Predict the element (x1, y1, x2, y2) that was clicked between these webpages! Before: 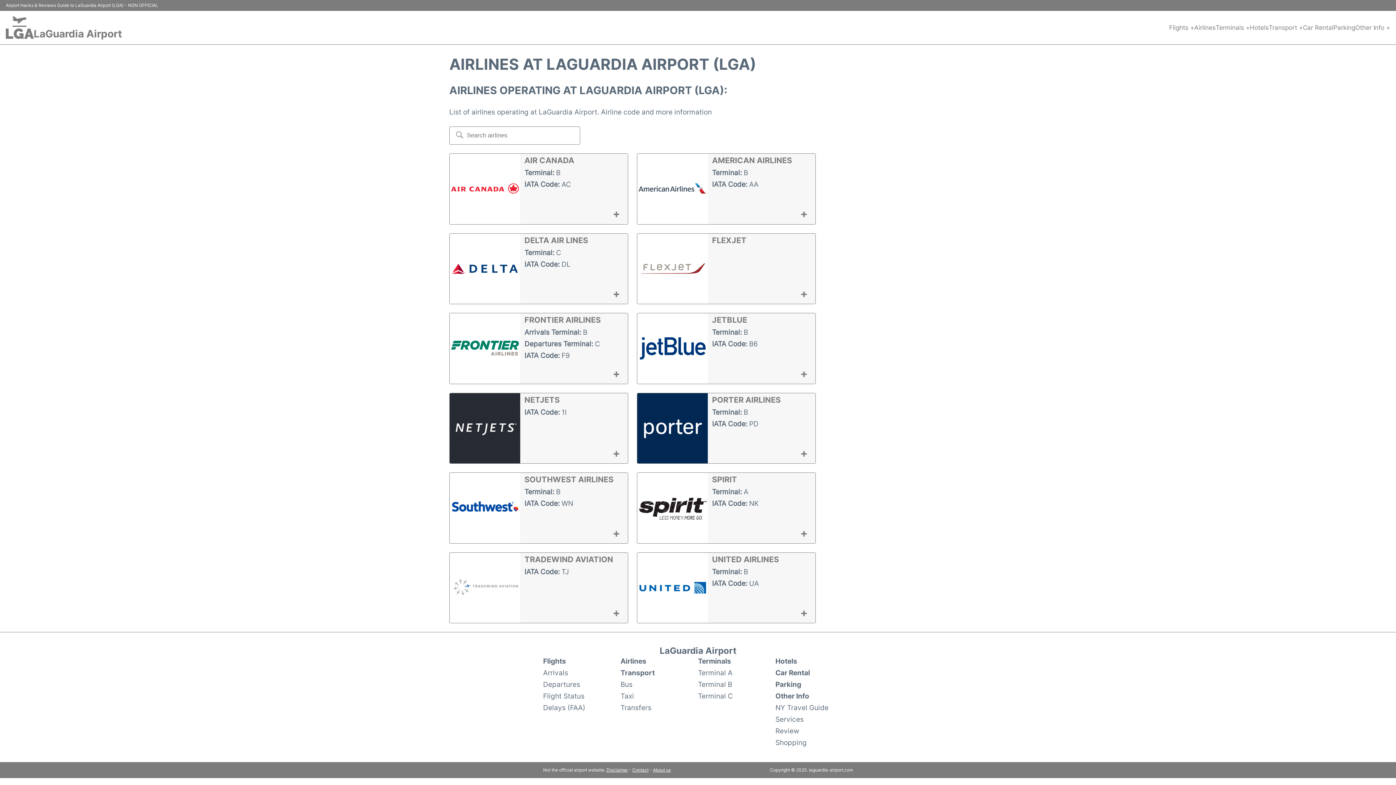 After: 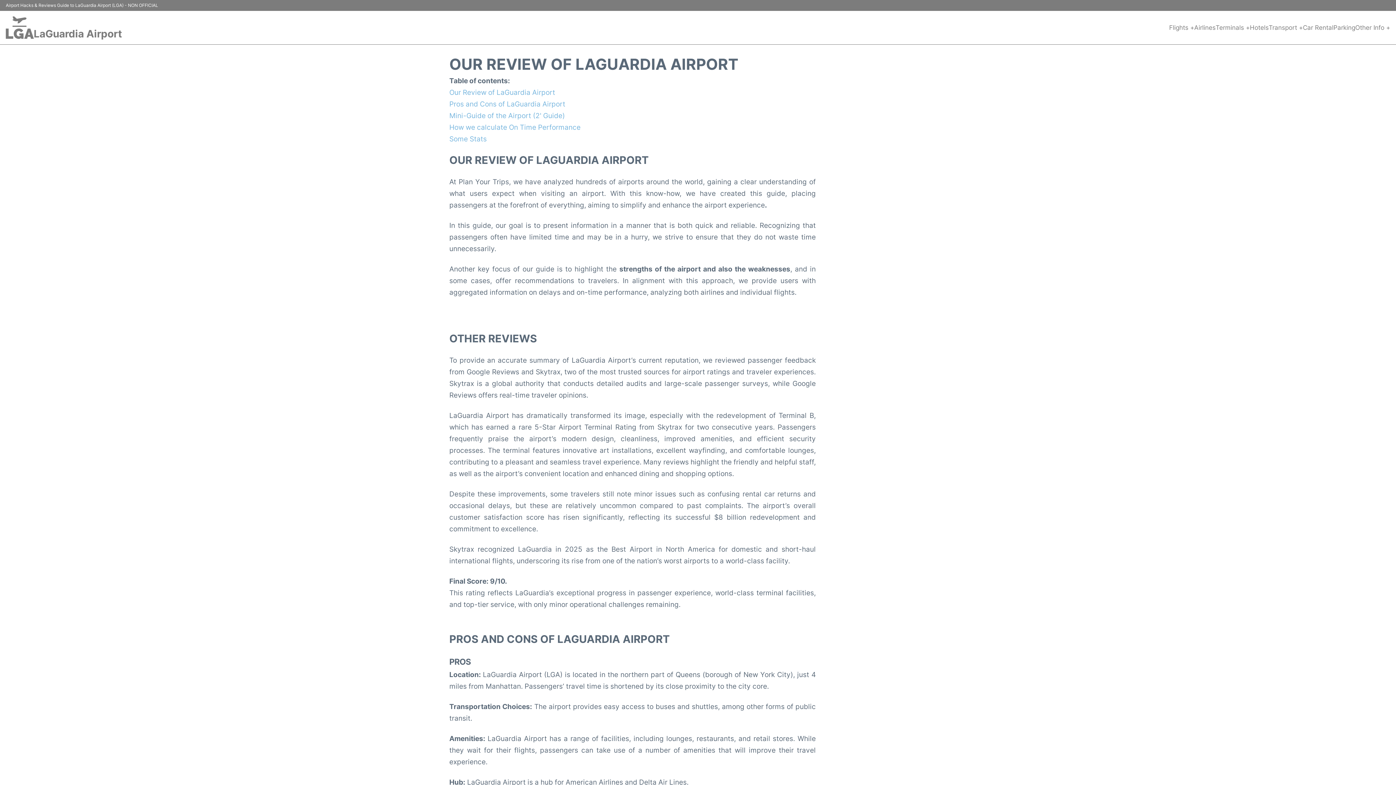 Action: bbox: (775, 725, 799, 737) label: Review